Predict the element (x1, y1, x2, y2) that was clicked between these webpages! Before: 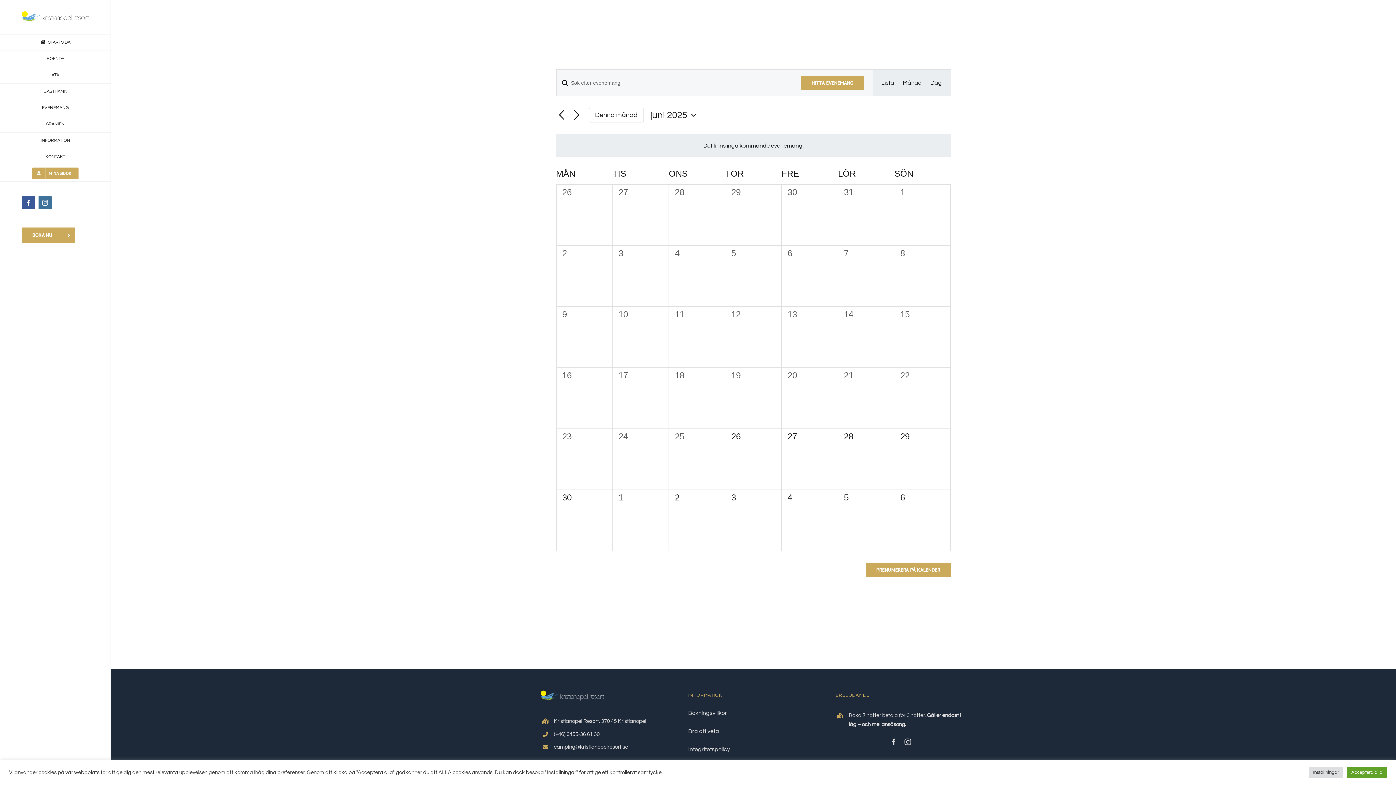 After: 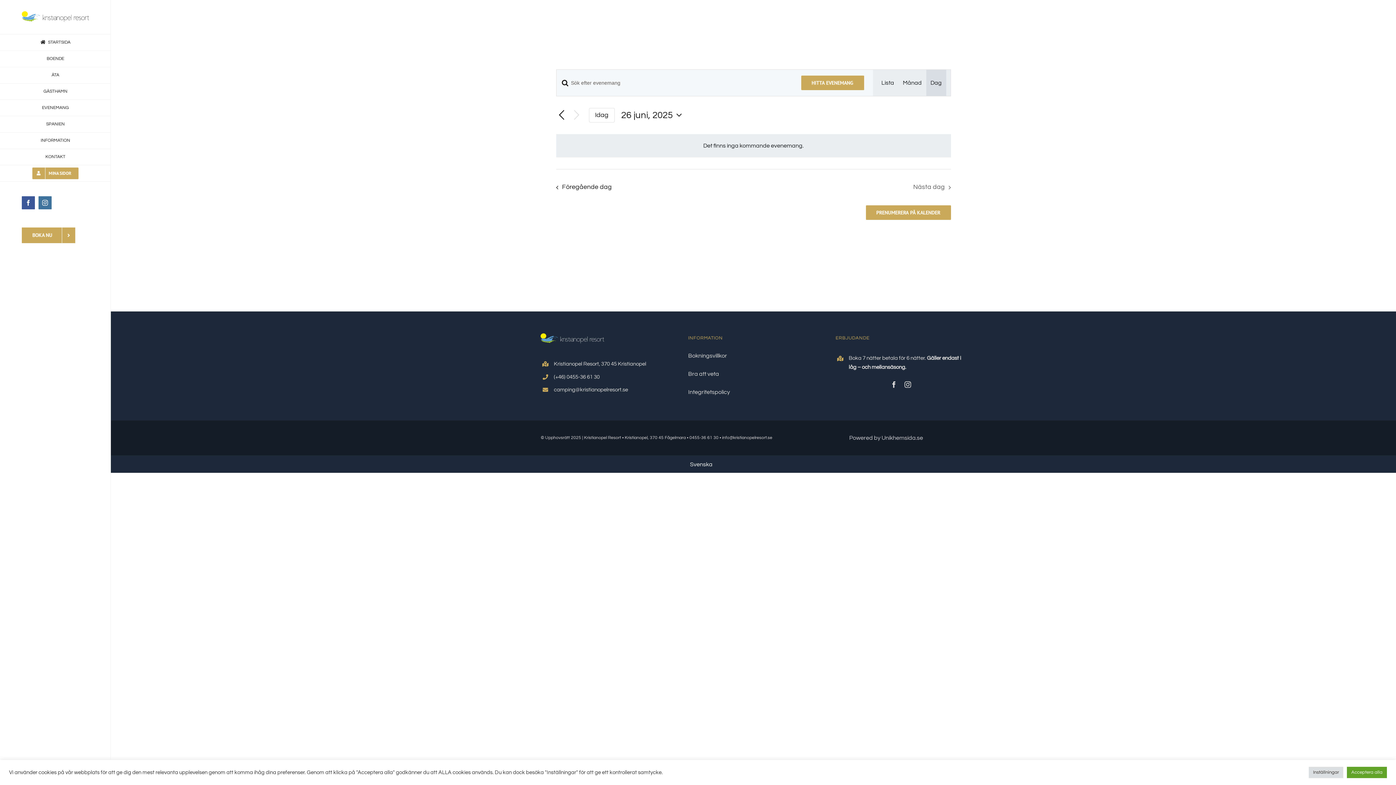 Action: bbox: (930, 69, 942, 96) label: Dag